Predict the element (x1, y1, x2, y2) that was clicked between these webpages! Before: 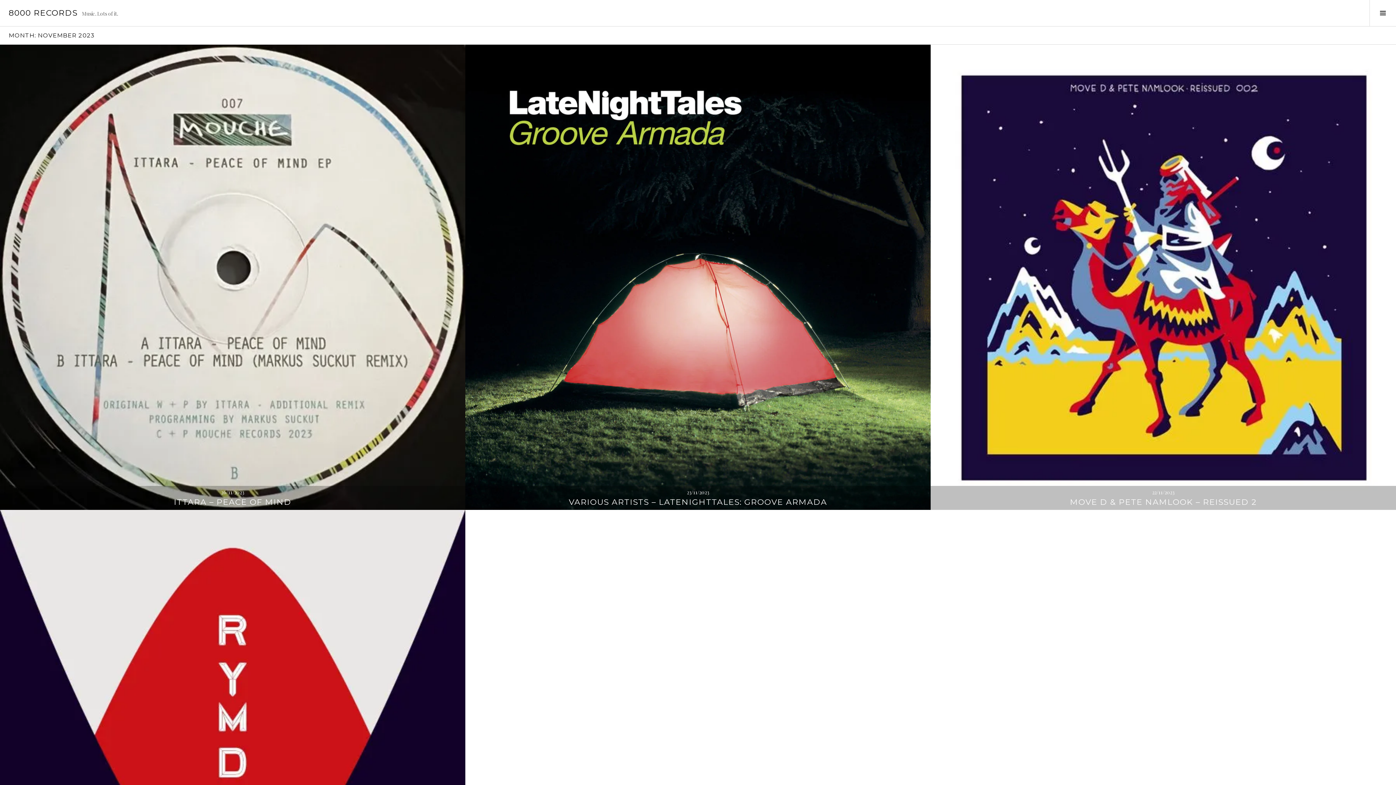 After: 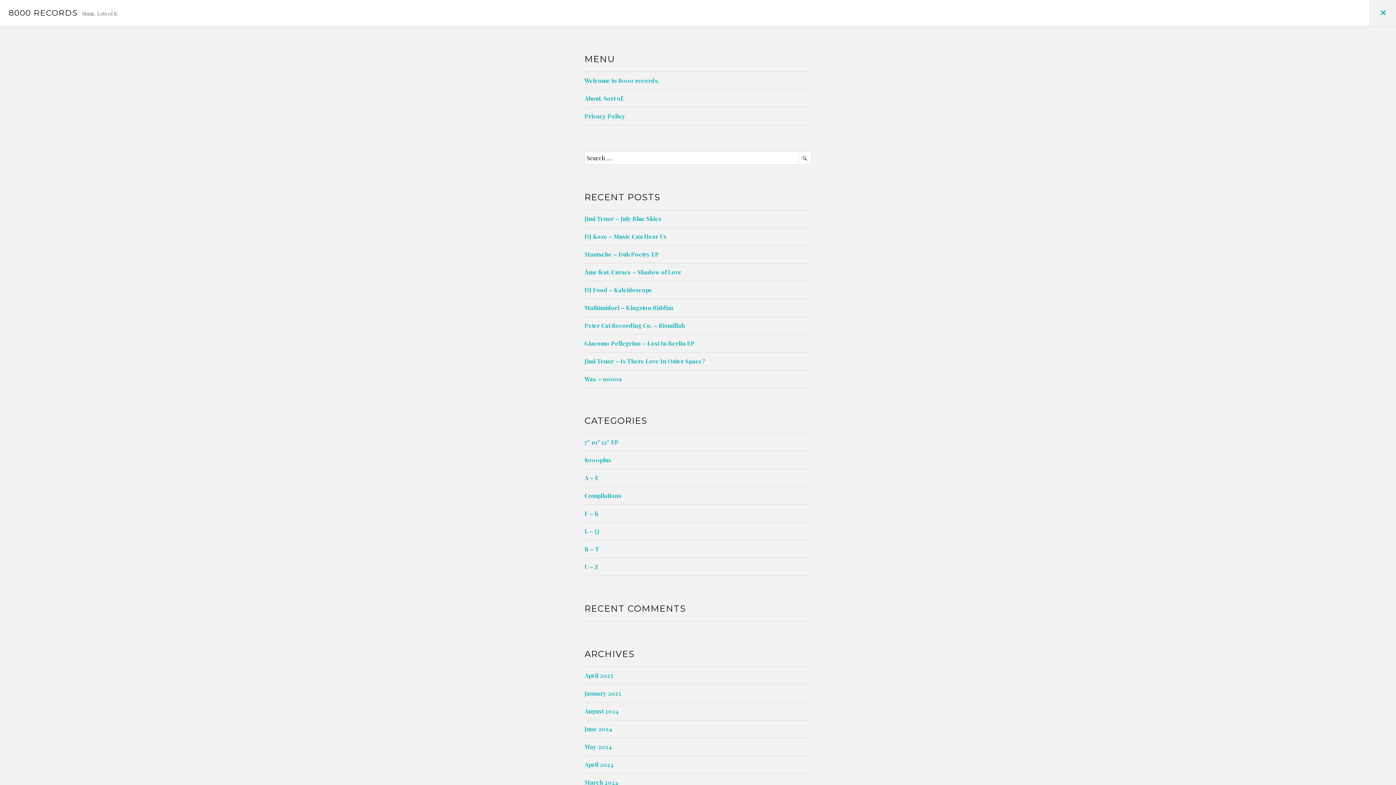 Action: label: Toggle Sidebar bbox: (1369, 0, 1396, 26)